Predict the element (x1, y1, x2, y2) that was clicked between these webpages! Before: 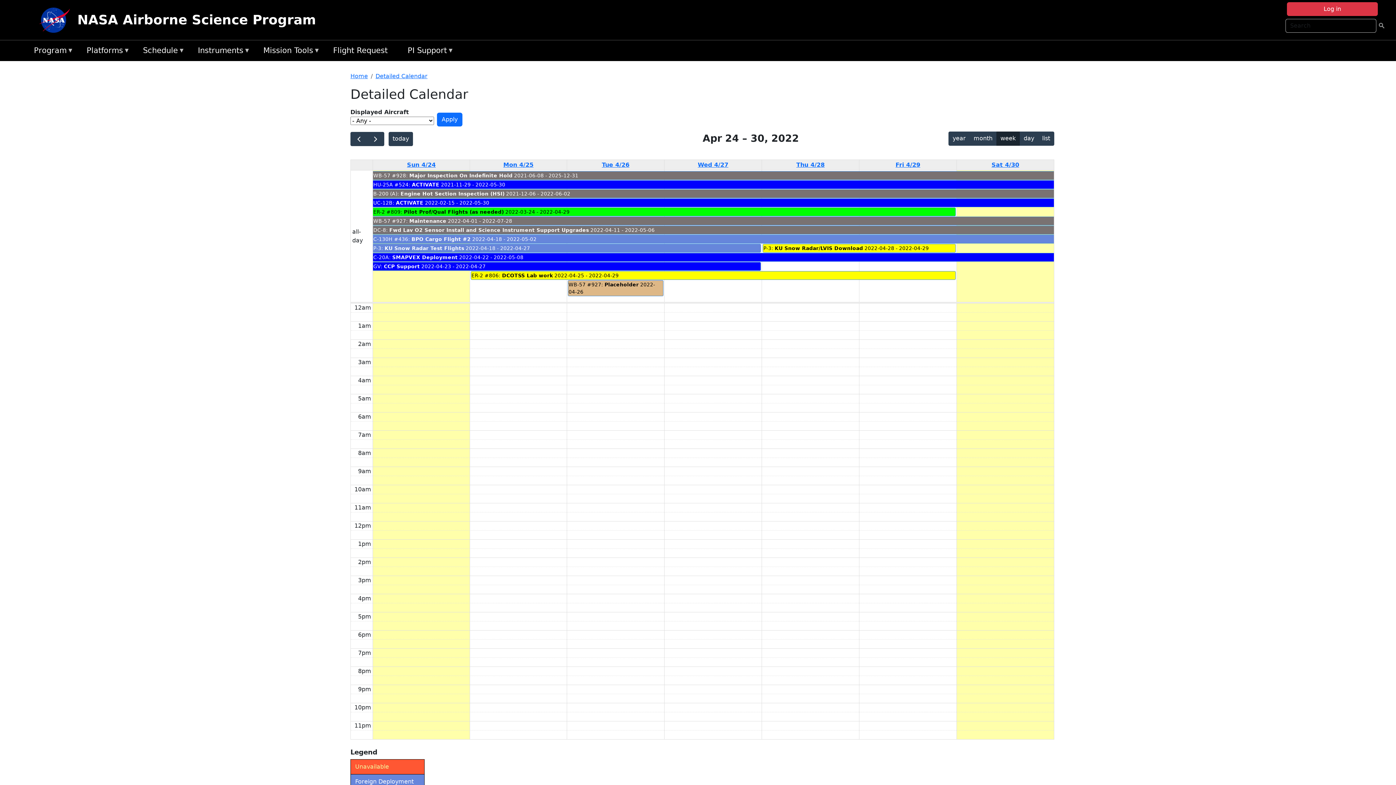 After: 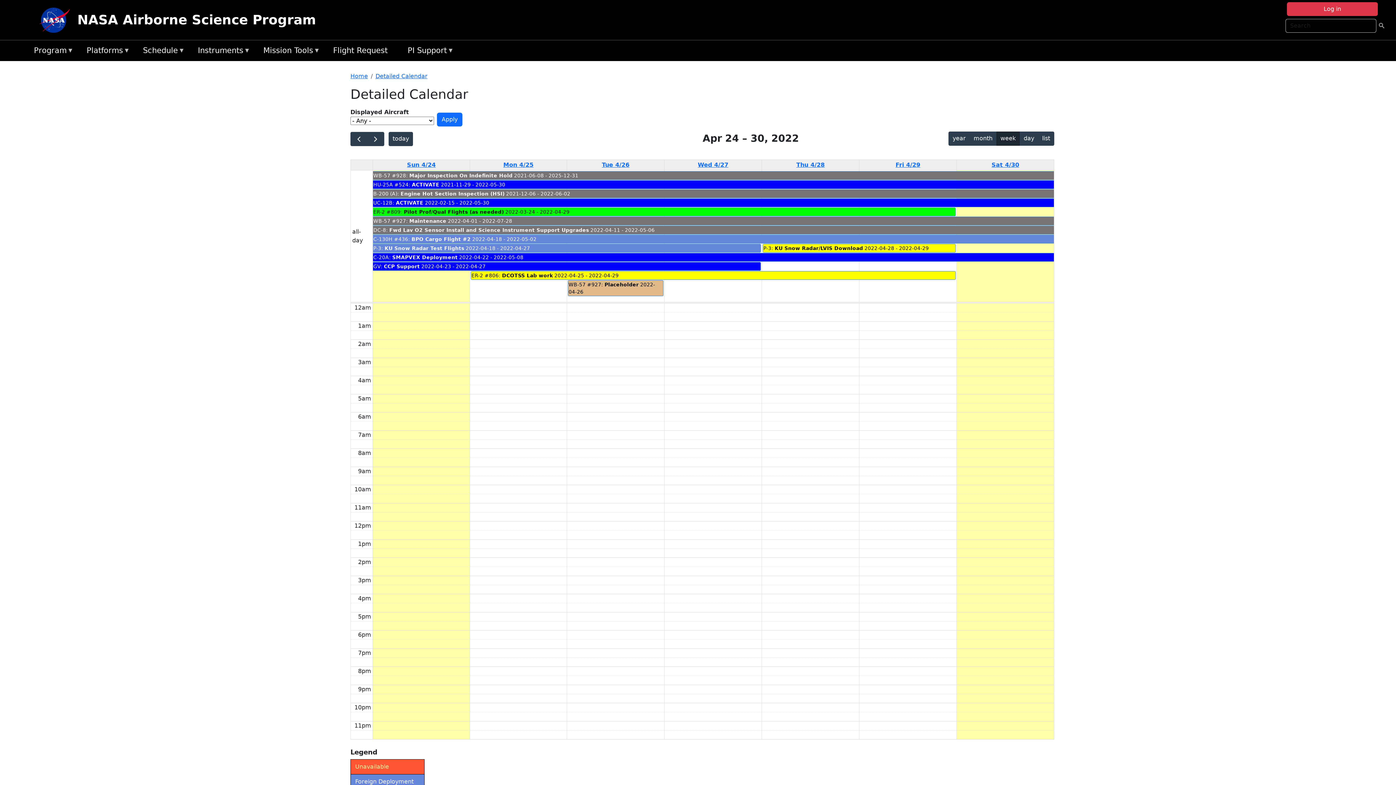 Action: bbox: (373, 207, 956, 216) label: ER-2 #809: Pilot Prof/Qual Flights (as needed) 2022-03-24 - 2022-04-29